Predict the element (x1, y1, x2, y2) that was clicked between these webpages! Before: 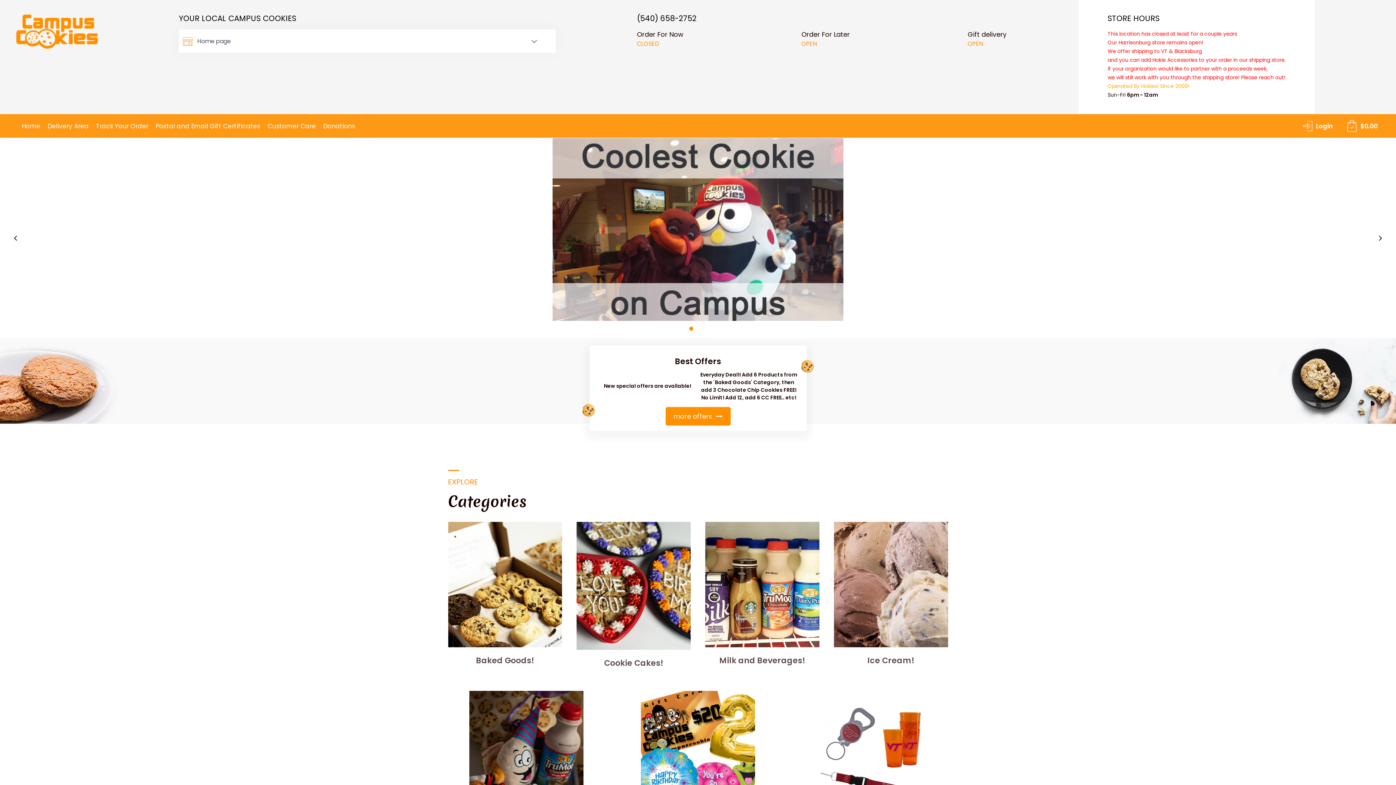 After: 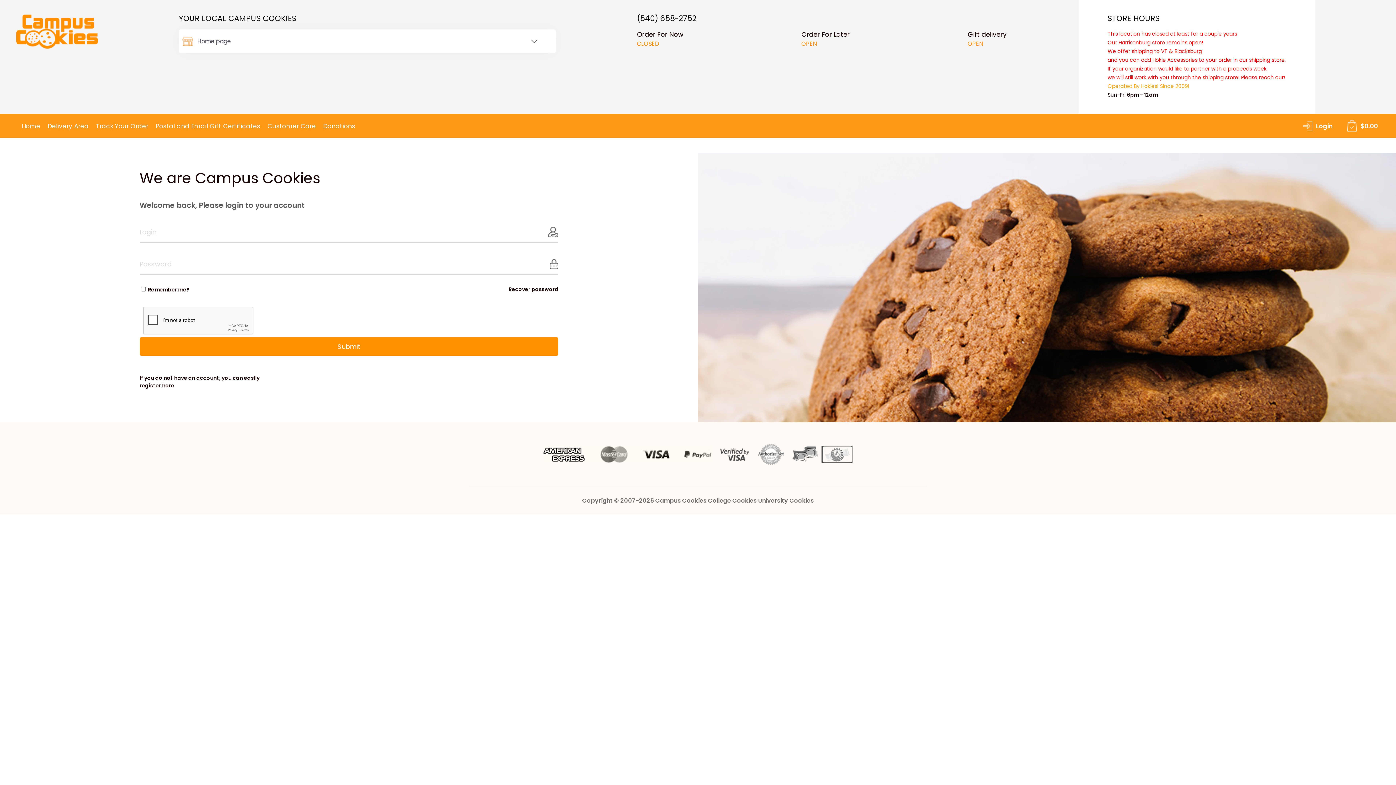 Action: bbox: (96, 116, 148, 135) label: Track Your Order